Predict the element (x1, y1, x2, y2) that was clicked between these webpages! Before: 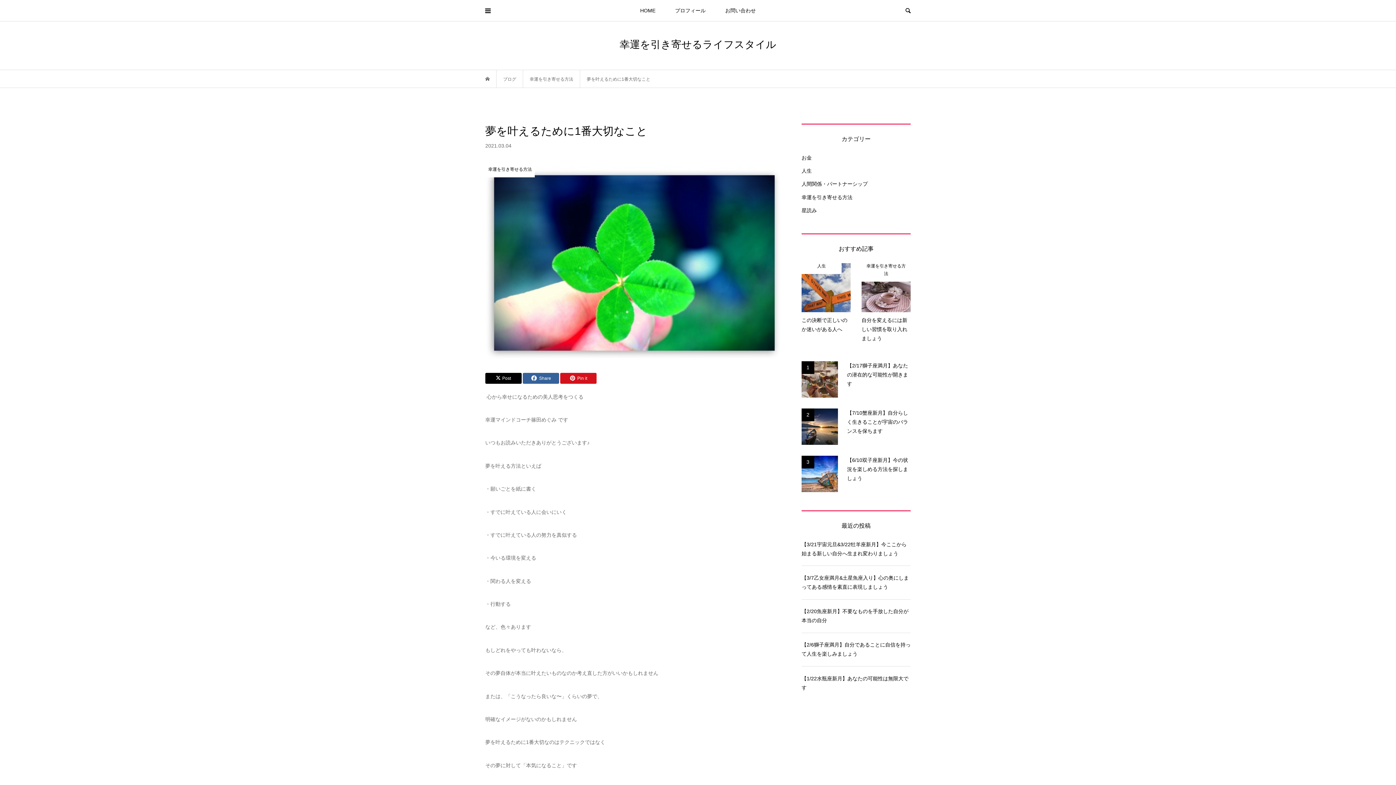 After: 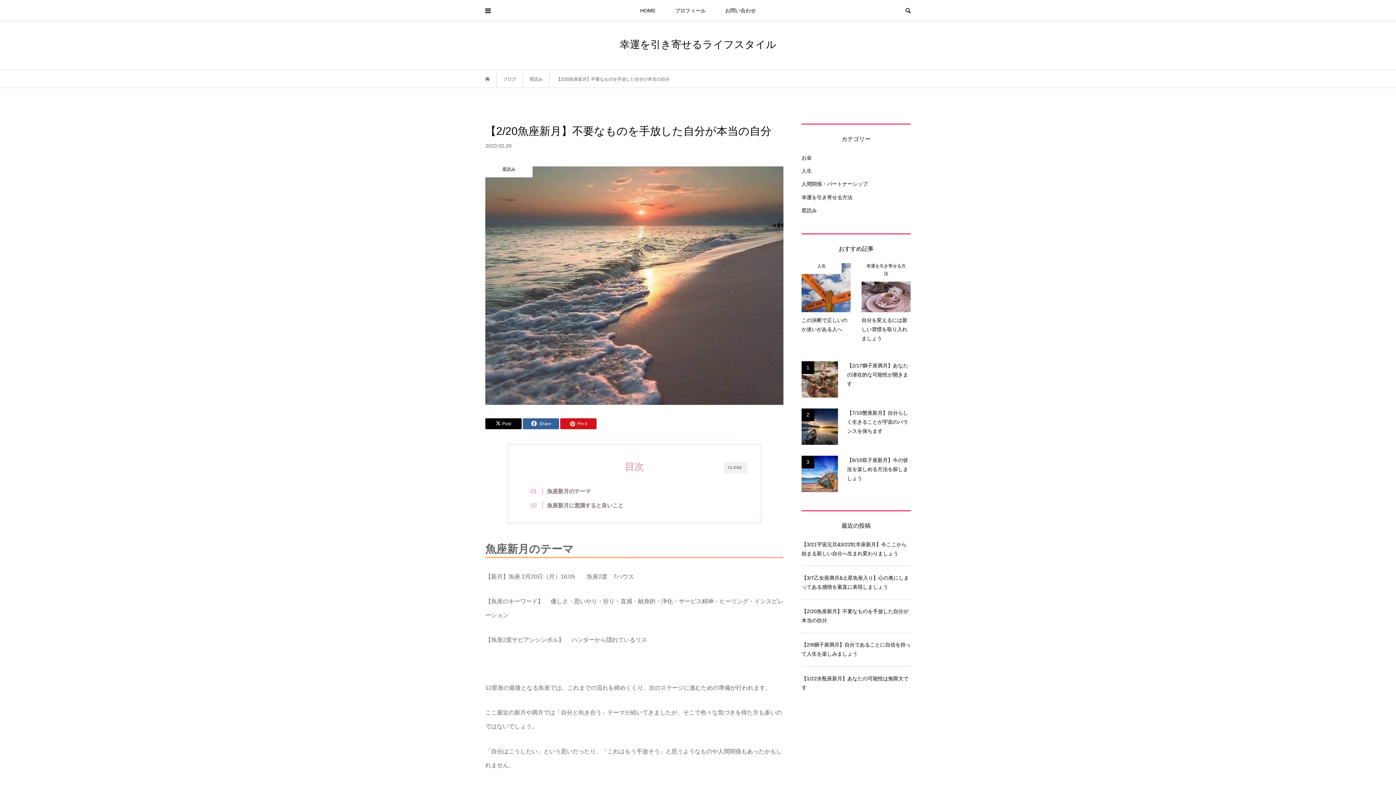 Action: bbox: (801, 605, 910, 627) label: 【2/20魚座新月】不要なものを手放した自分が本当の自分